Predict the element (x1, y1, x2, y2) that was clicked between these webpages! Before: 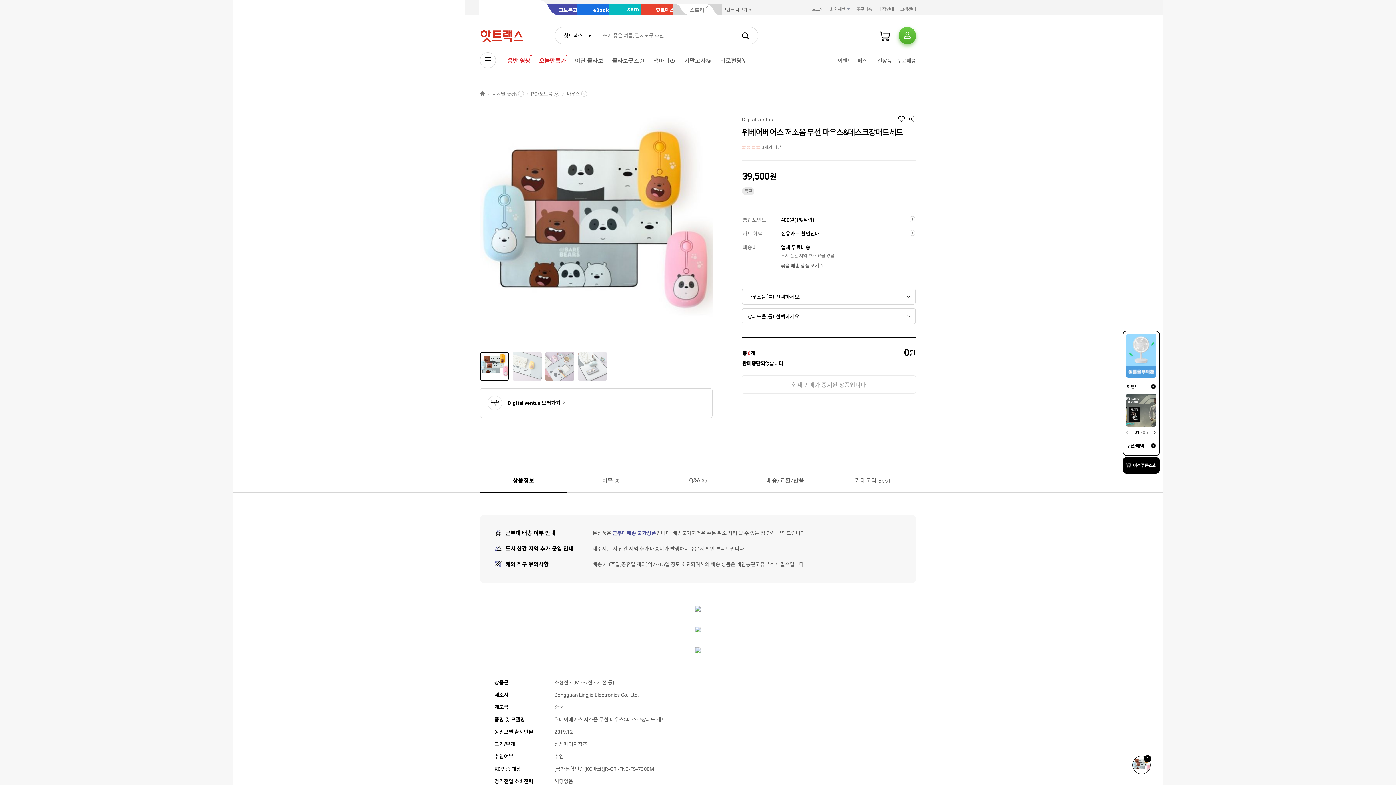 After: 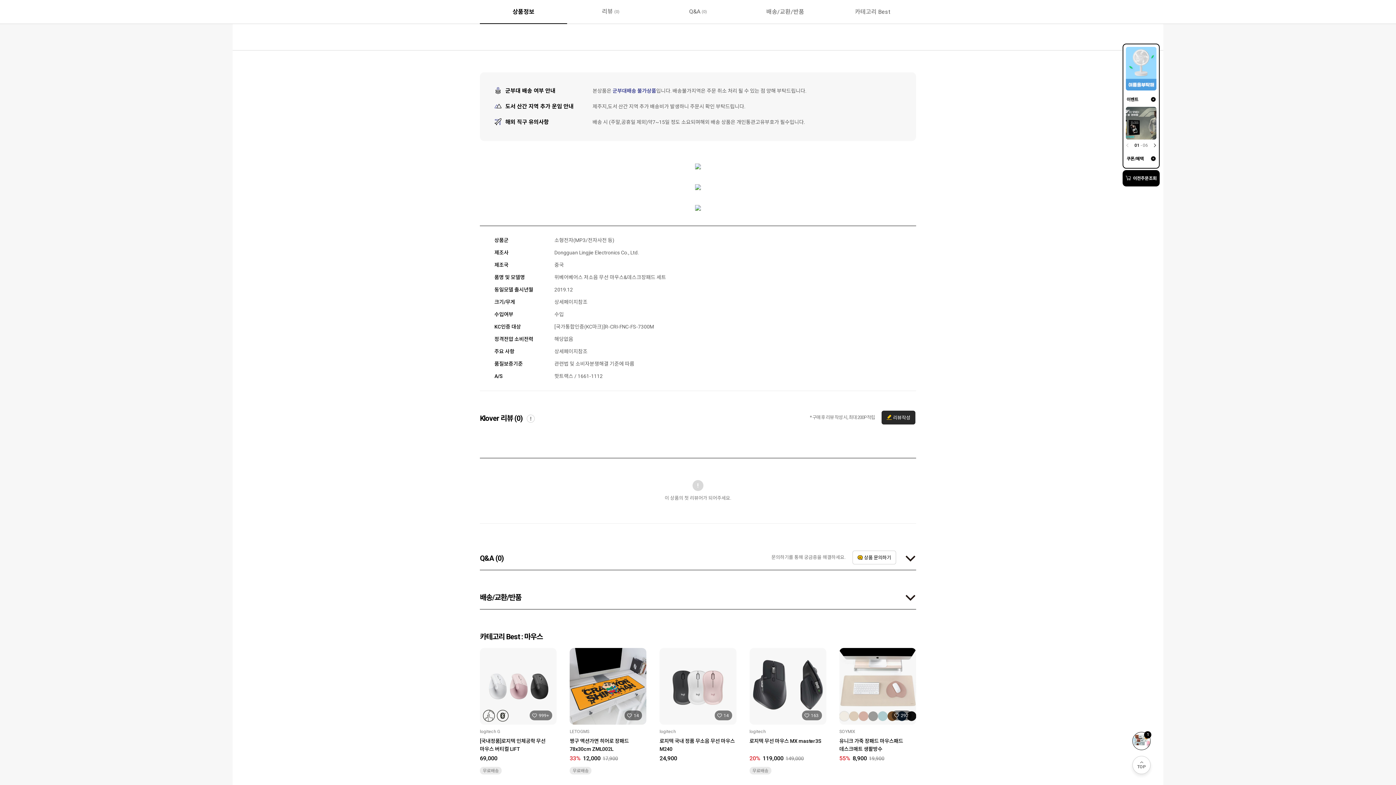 Action: label: 상품정보 bbox: (480, 469, 567, 492)